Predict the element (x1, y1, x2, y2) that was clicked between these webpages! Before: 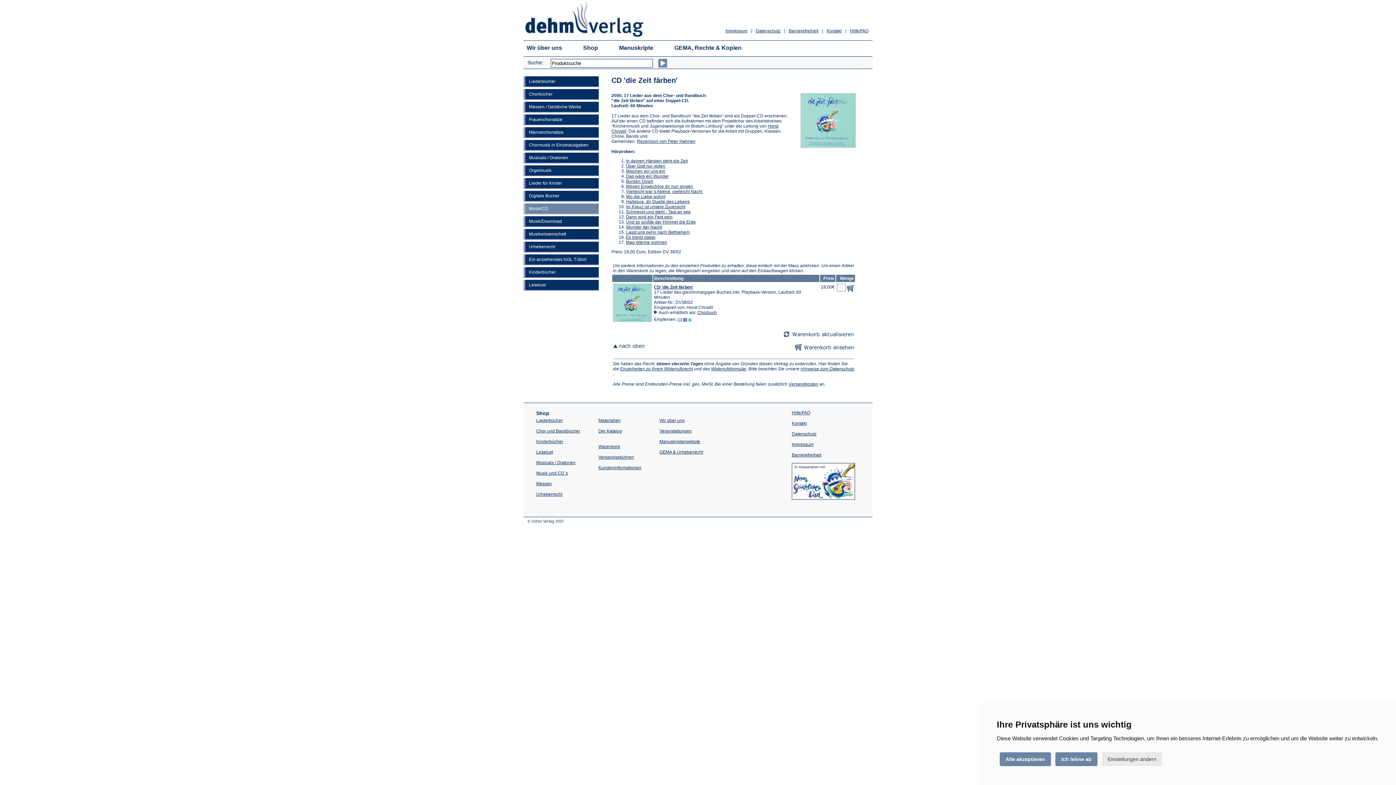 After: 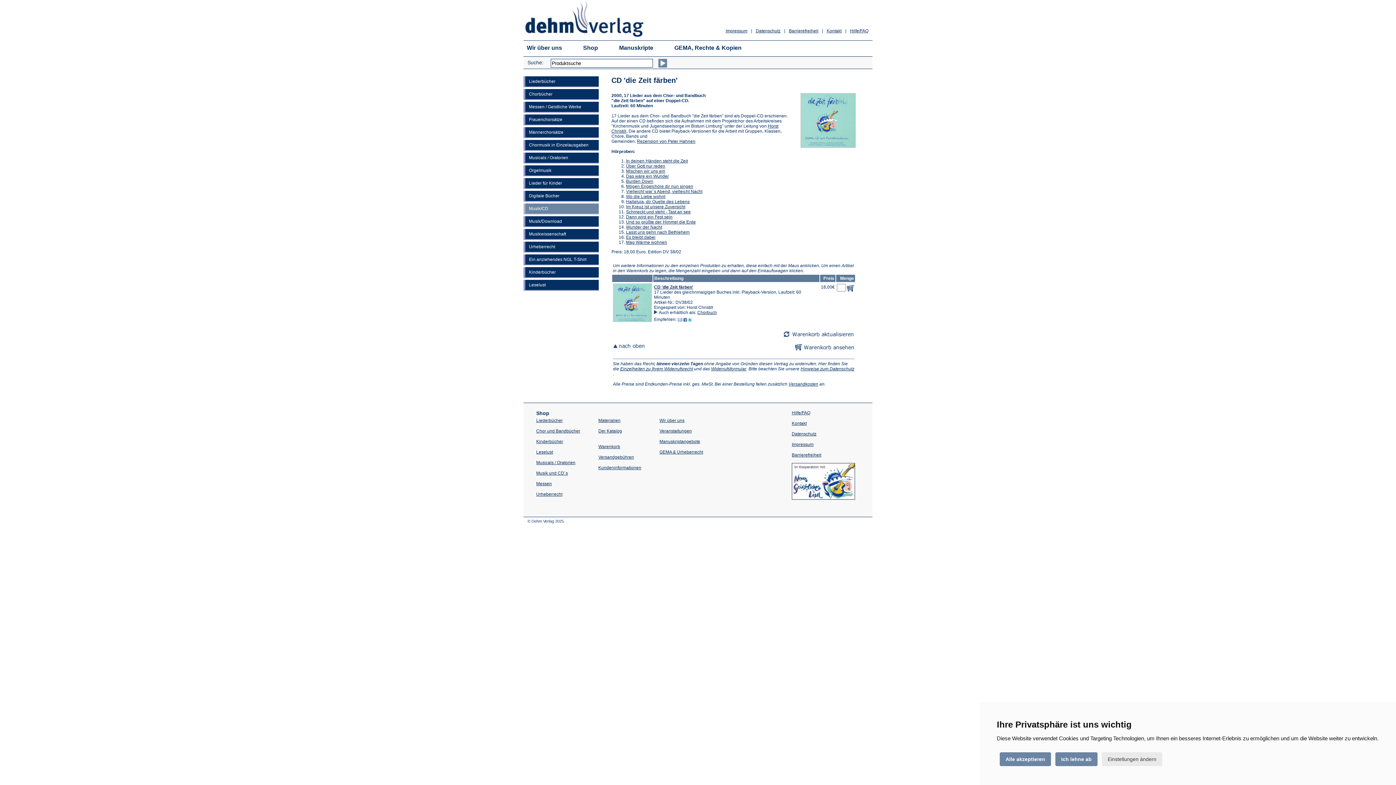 Action: bbox: (613, 345, 645, 350)